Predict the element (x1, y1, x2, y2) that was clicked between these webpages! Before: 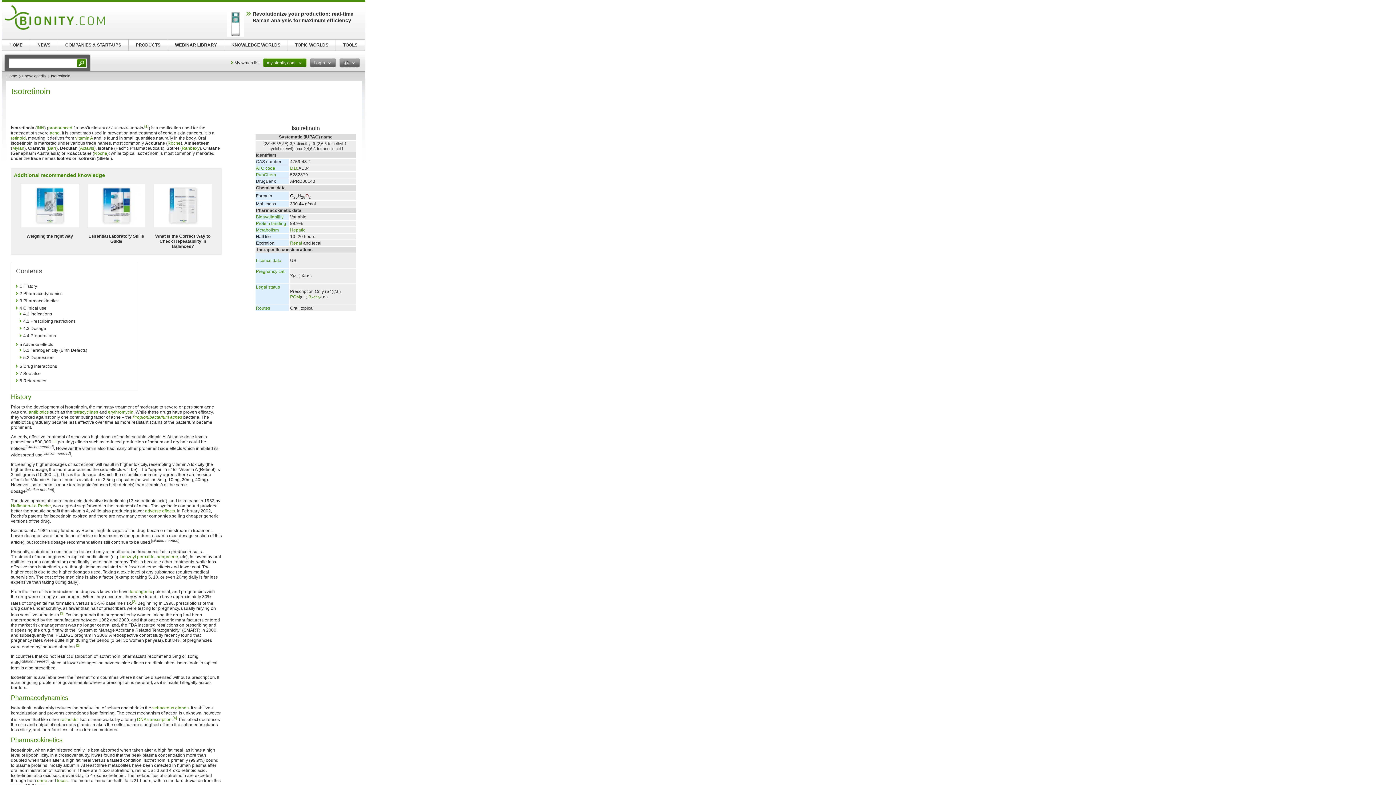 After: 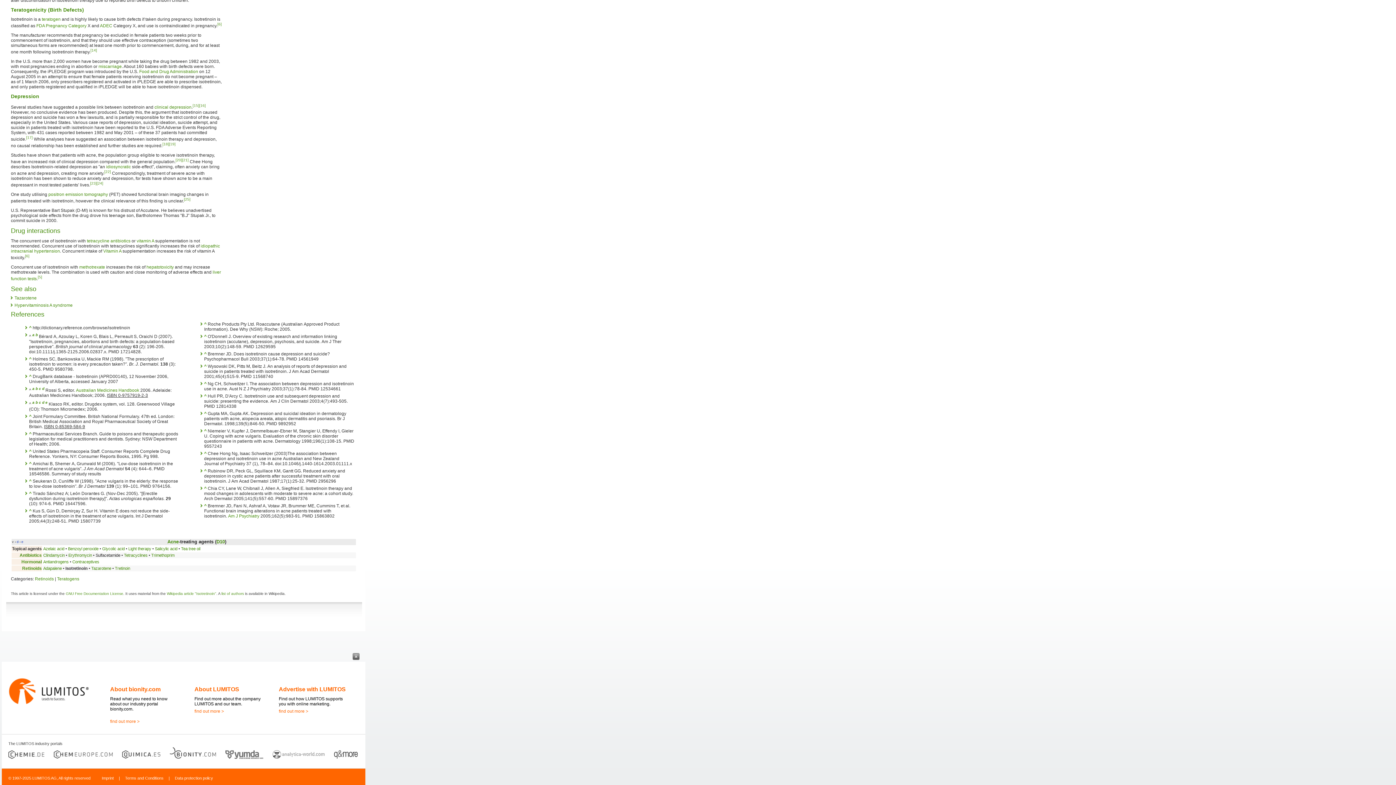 Action: bbox: (19, 378, 46, 383) label: 8 References